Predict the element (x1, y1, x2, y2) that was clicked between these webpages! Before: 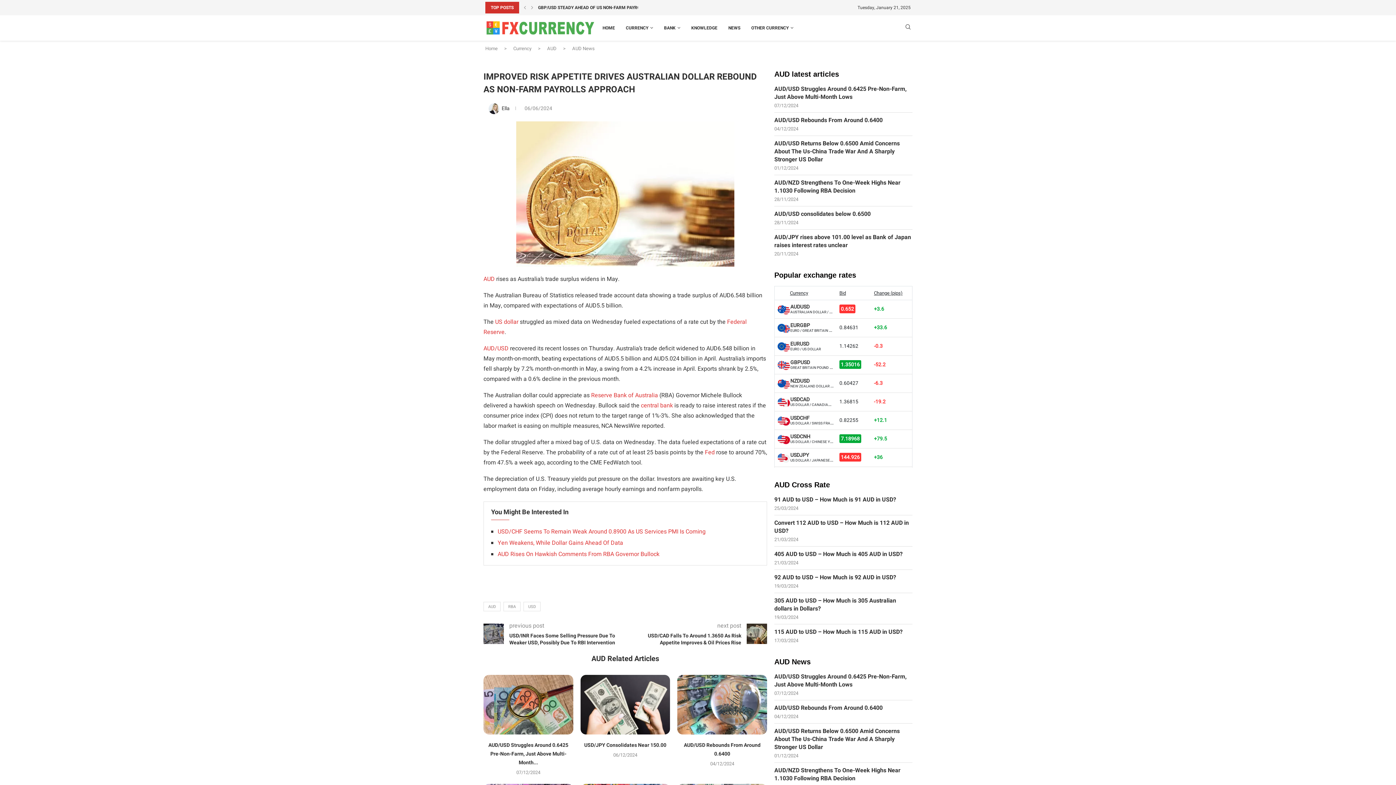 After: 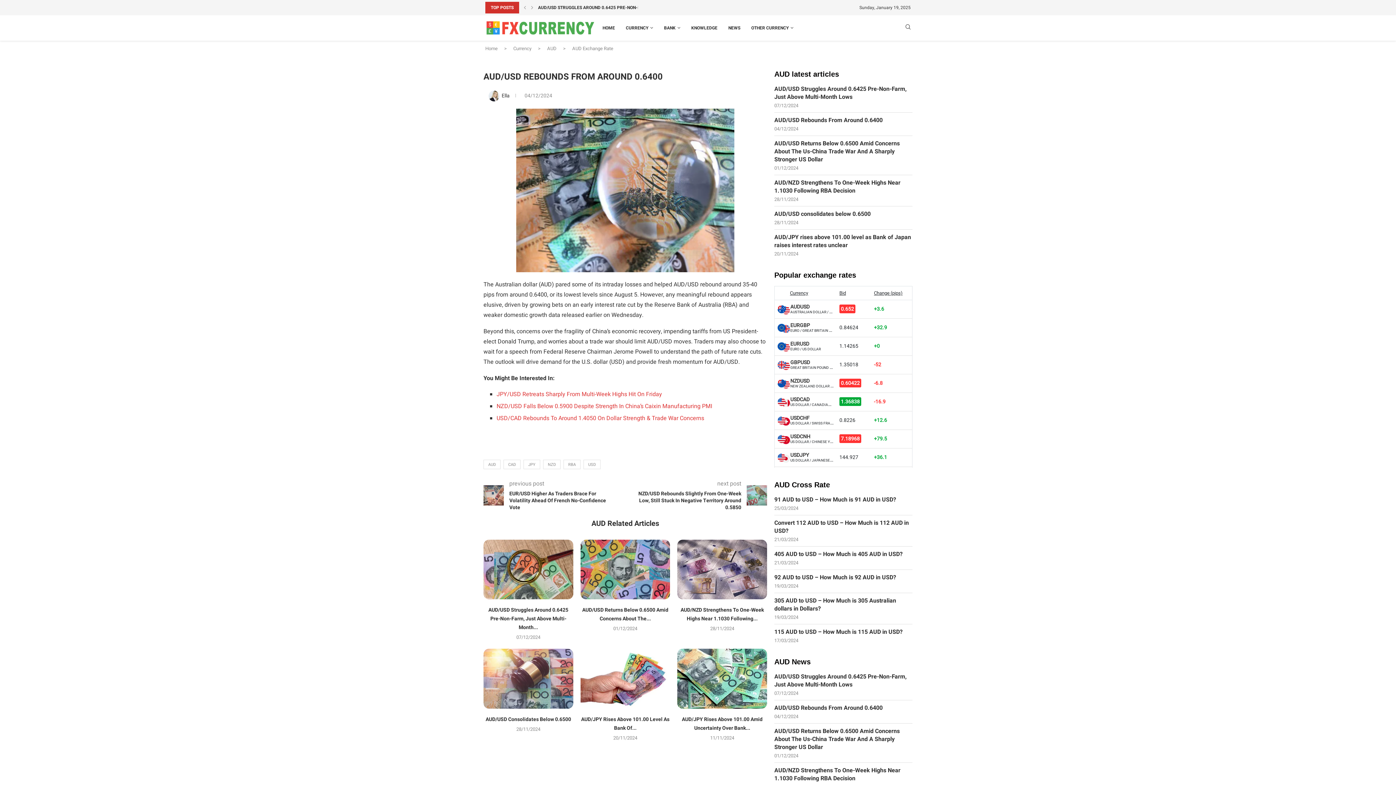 Action: bbox: (677, 675, 767, 735)